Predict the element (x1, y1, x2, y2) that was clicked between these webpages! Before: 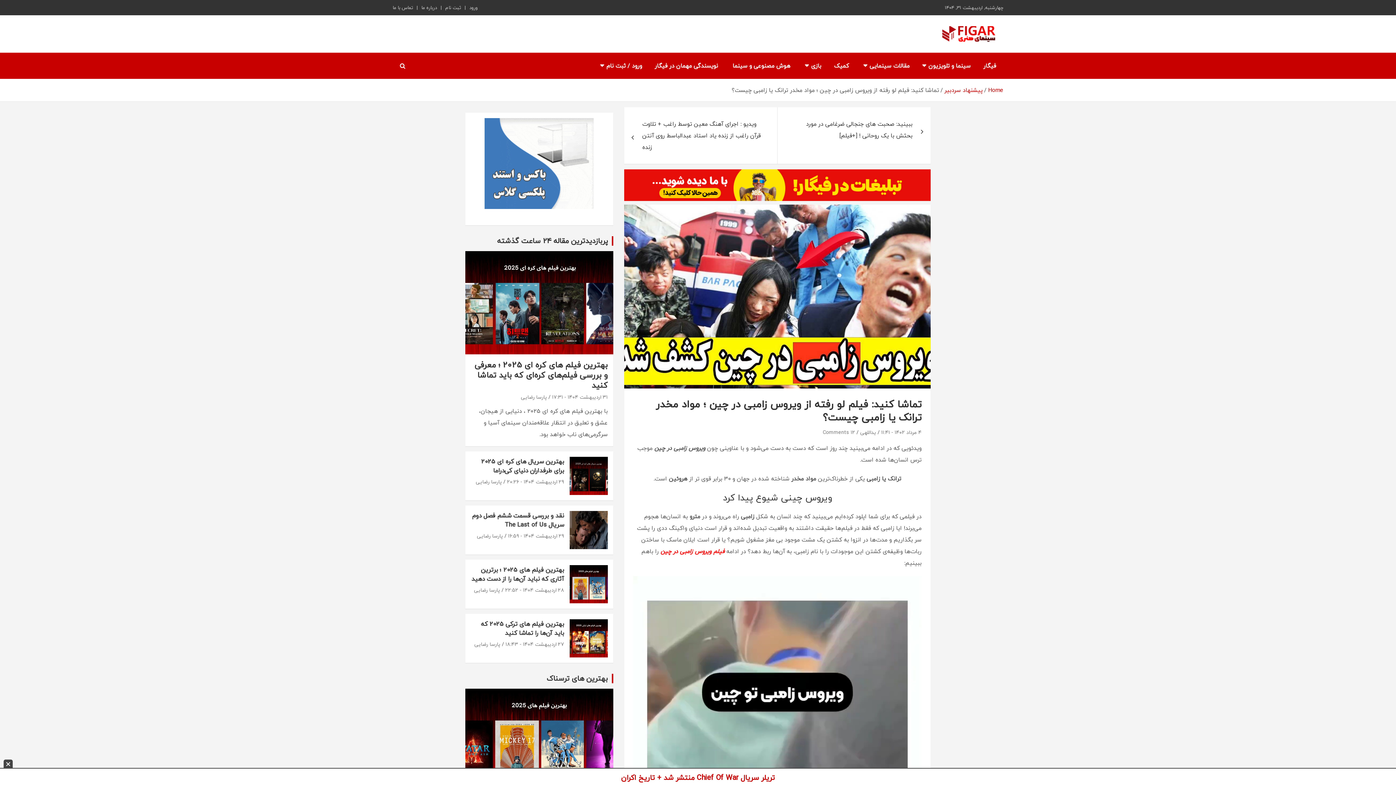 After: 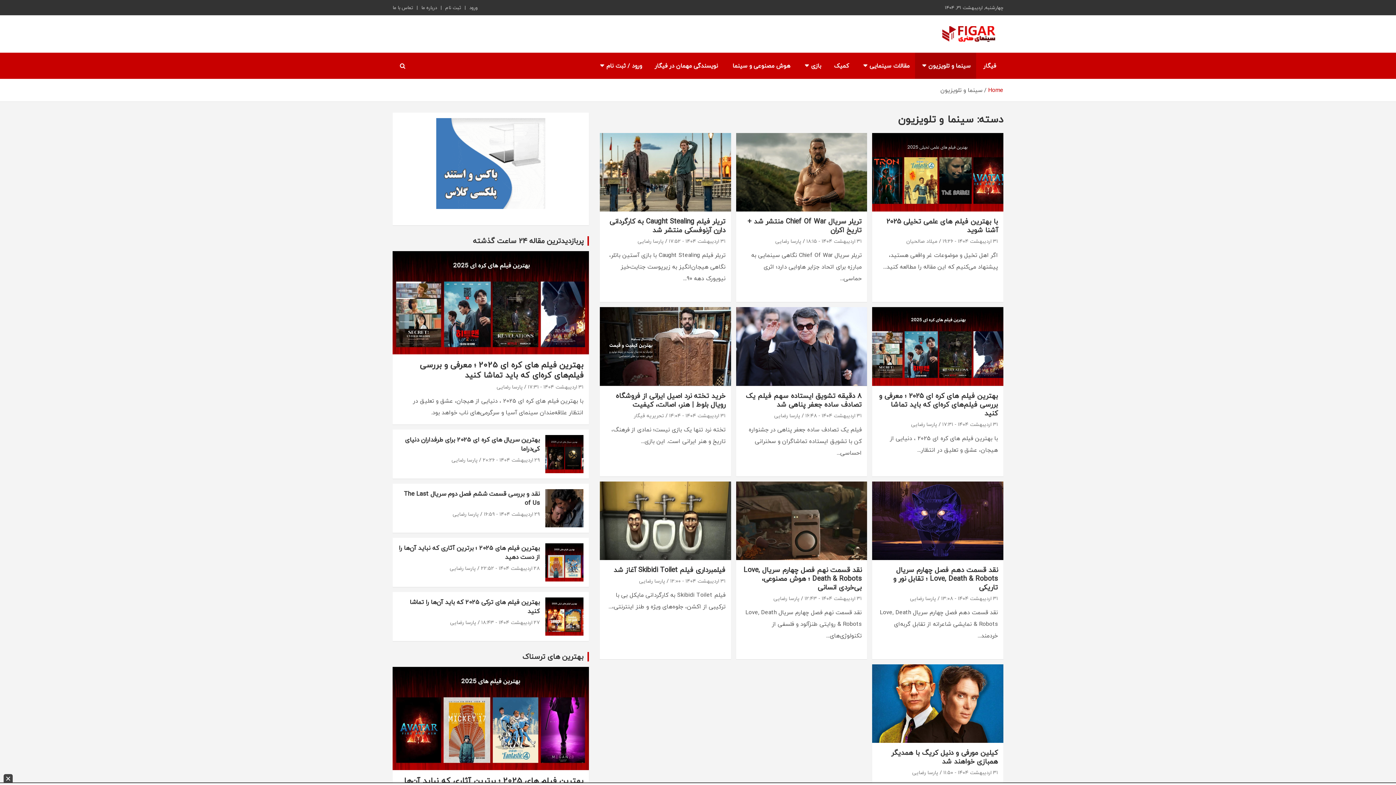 Action: label: سینما و تلویزیون bbox: (915, 52, 976, 78)